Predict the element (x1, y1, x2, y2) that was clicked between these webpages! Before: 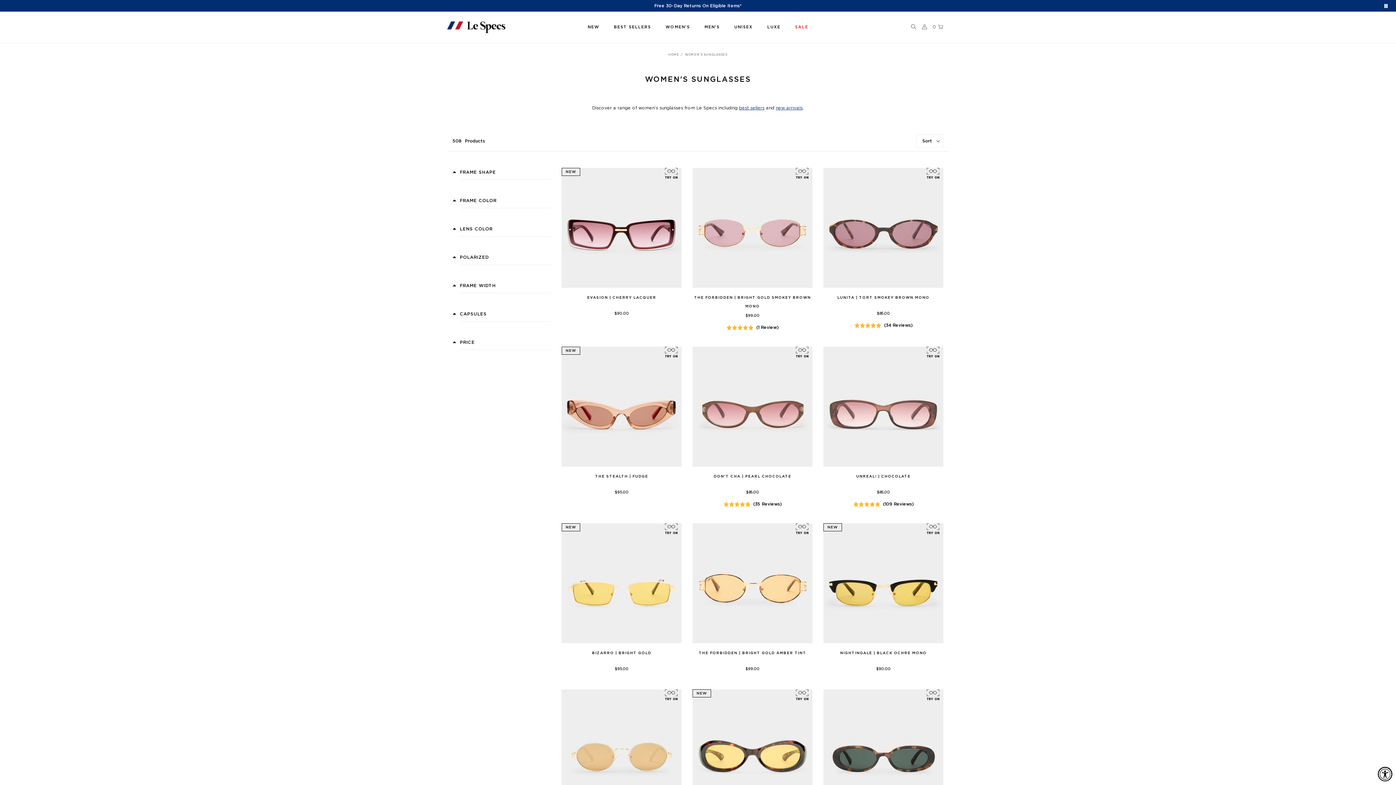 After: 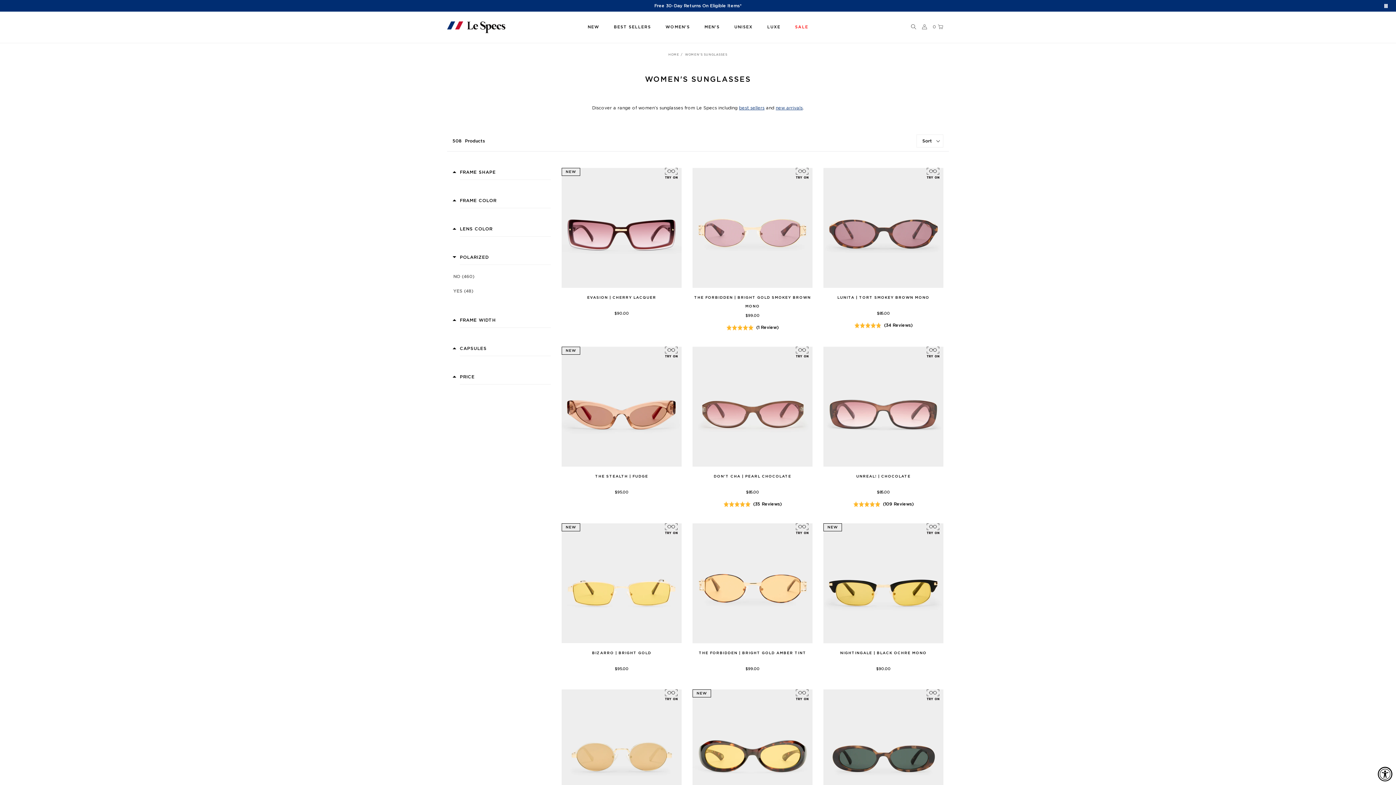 Action: label: Filter by Polarized bbox: (452, 253, 550, 266)